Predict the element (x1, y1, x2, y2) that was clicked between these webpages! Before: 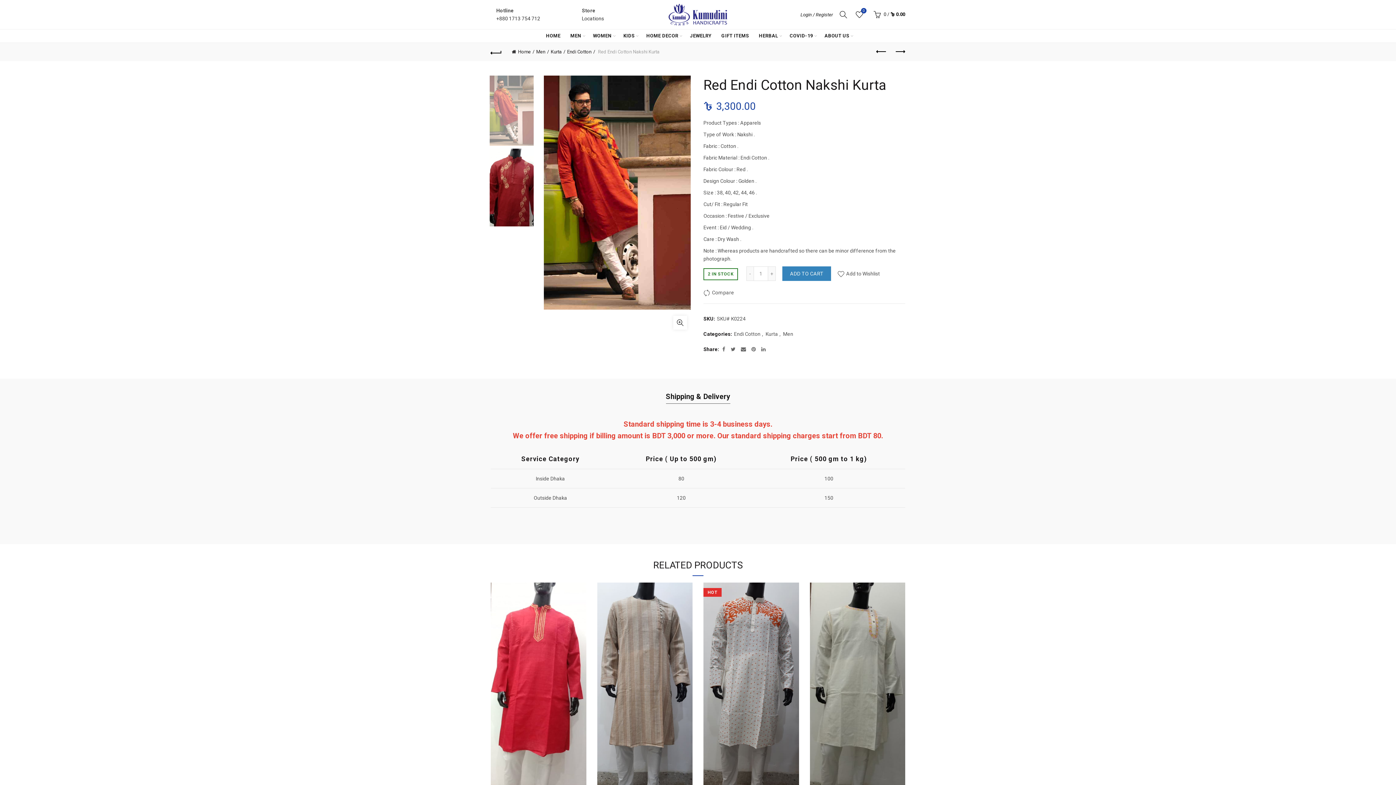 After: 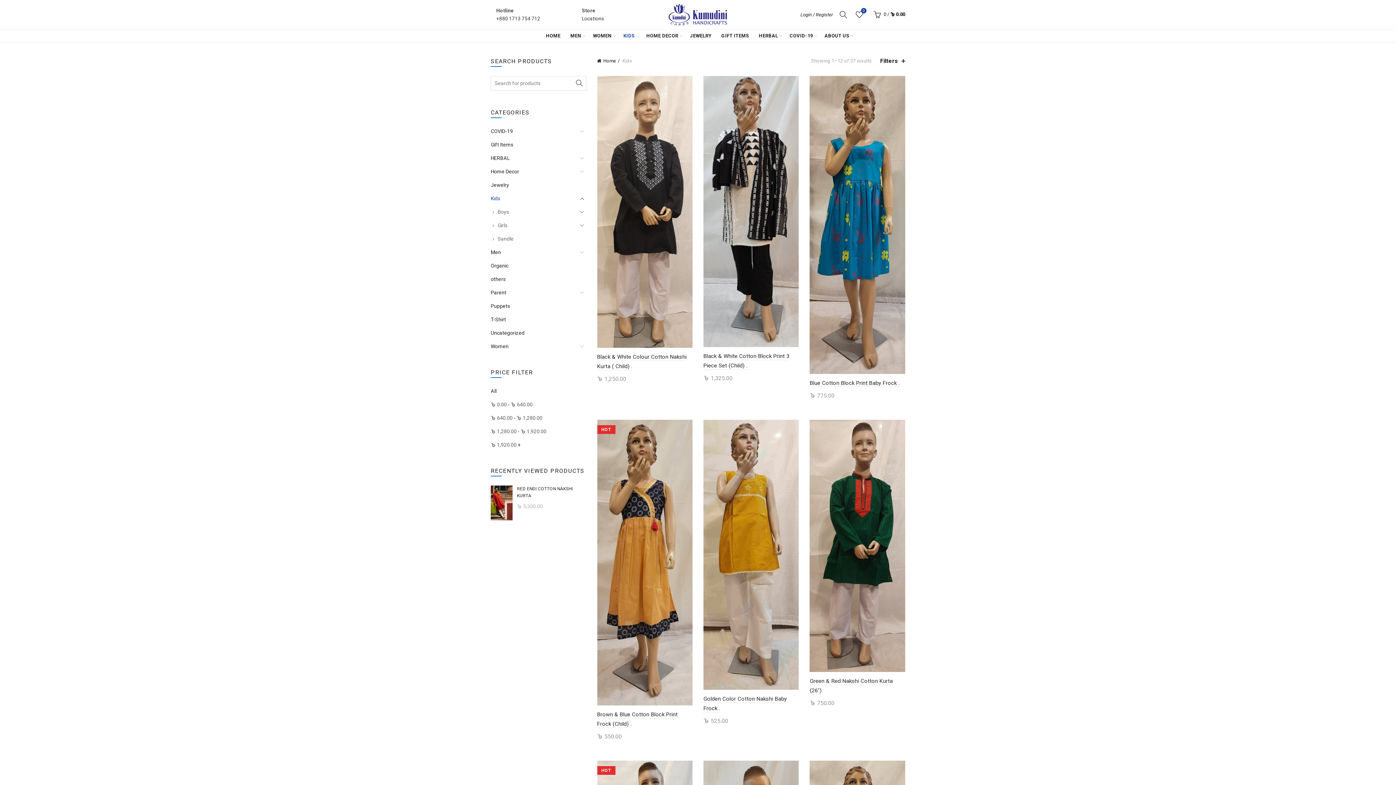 Action: bbox: (618, 26, 639, 45) label: KIDS